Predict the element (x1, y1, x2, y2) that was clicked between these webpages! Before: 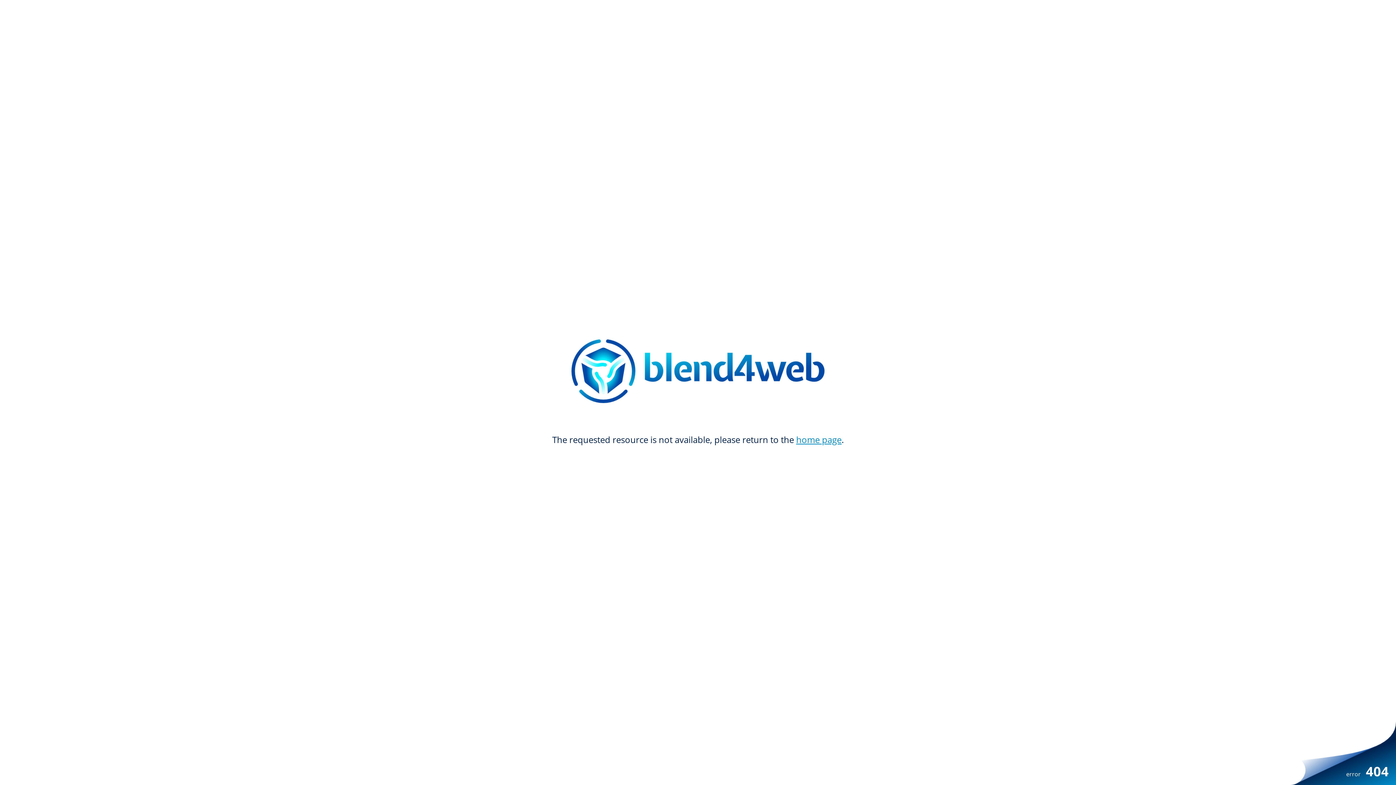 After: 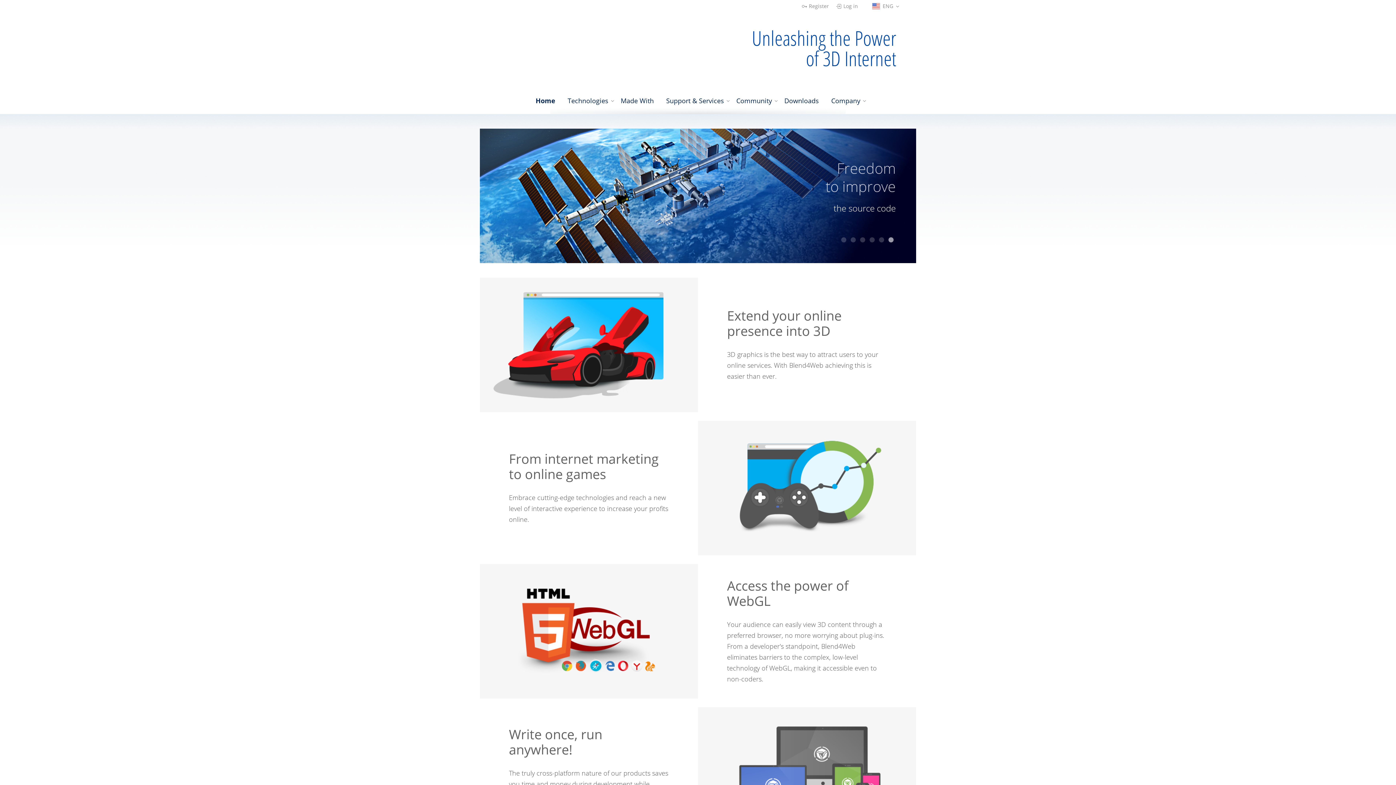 Action: bbox: (349, 339, 1047, 403)